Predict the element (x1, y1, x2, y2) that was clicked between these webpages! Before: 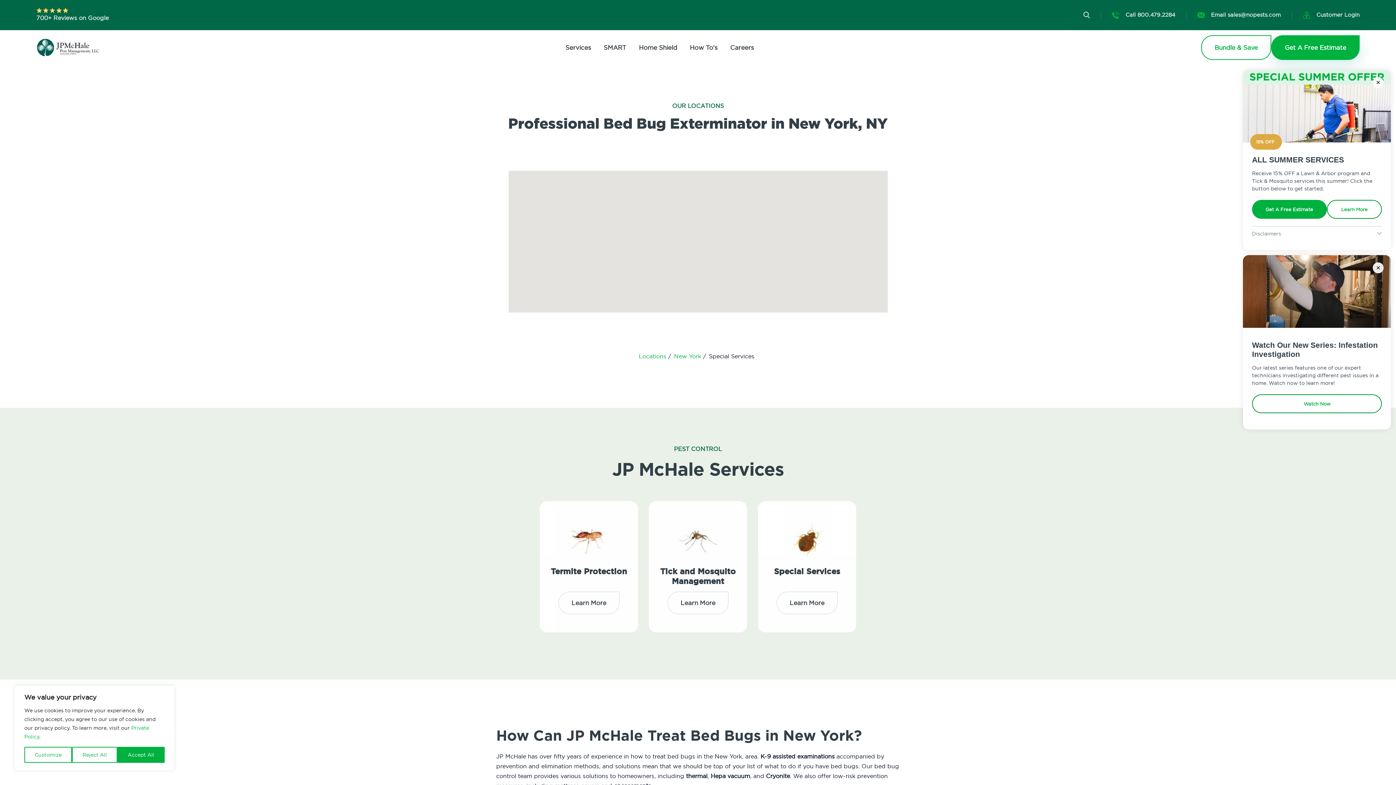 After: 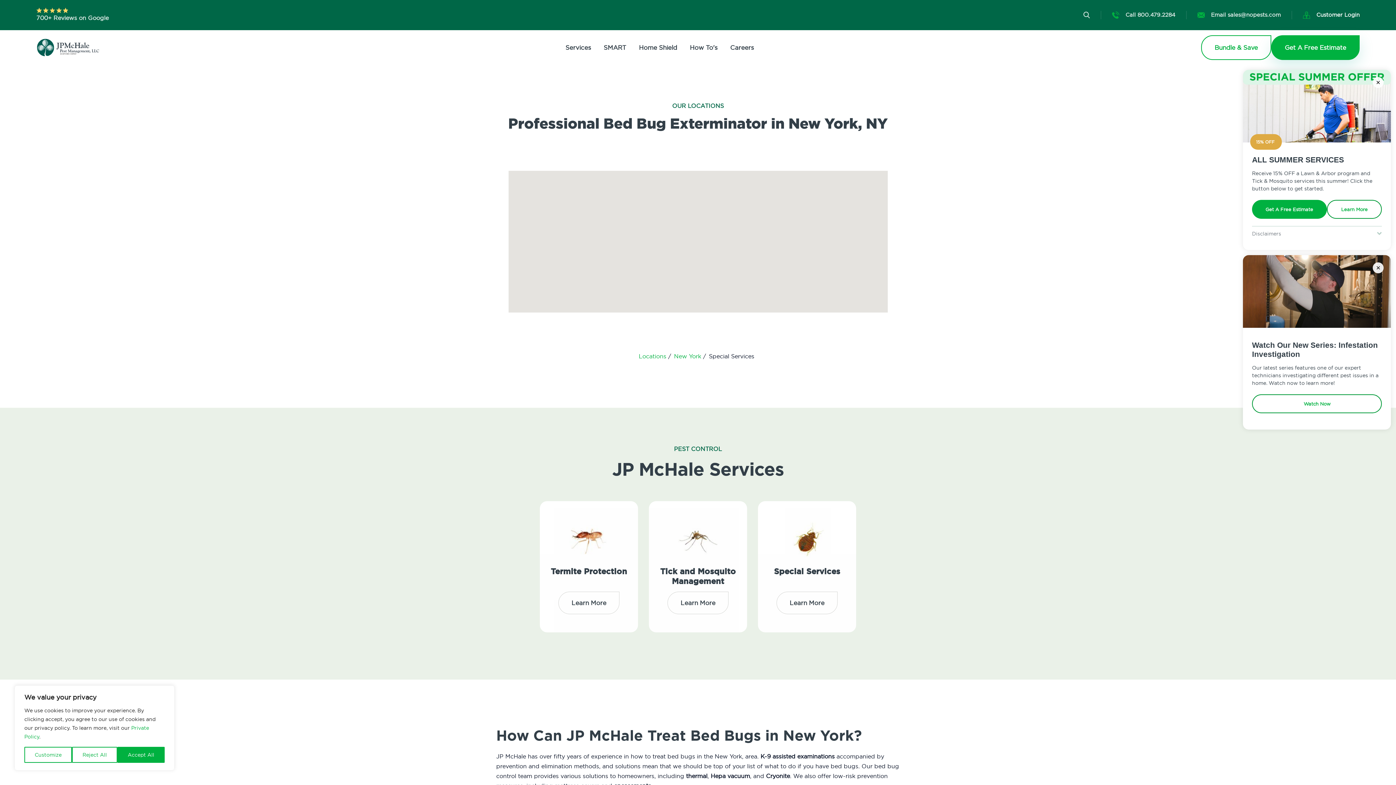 Action: bbox: (1303, 11, 1360, 18) label:  Customer Login